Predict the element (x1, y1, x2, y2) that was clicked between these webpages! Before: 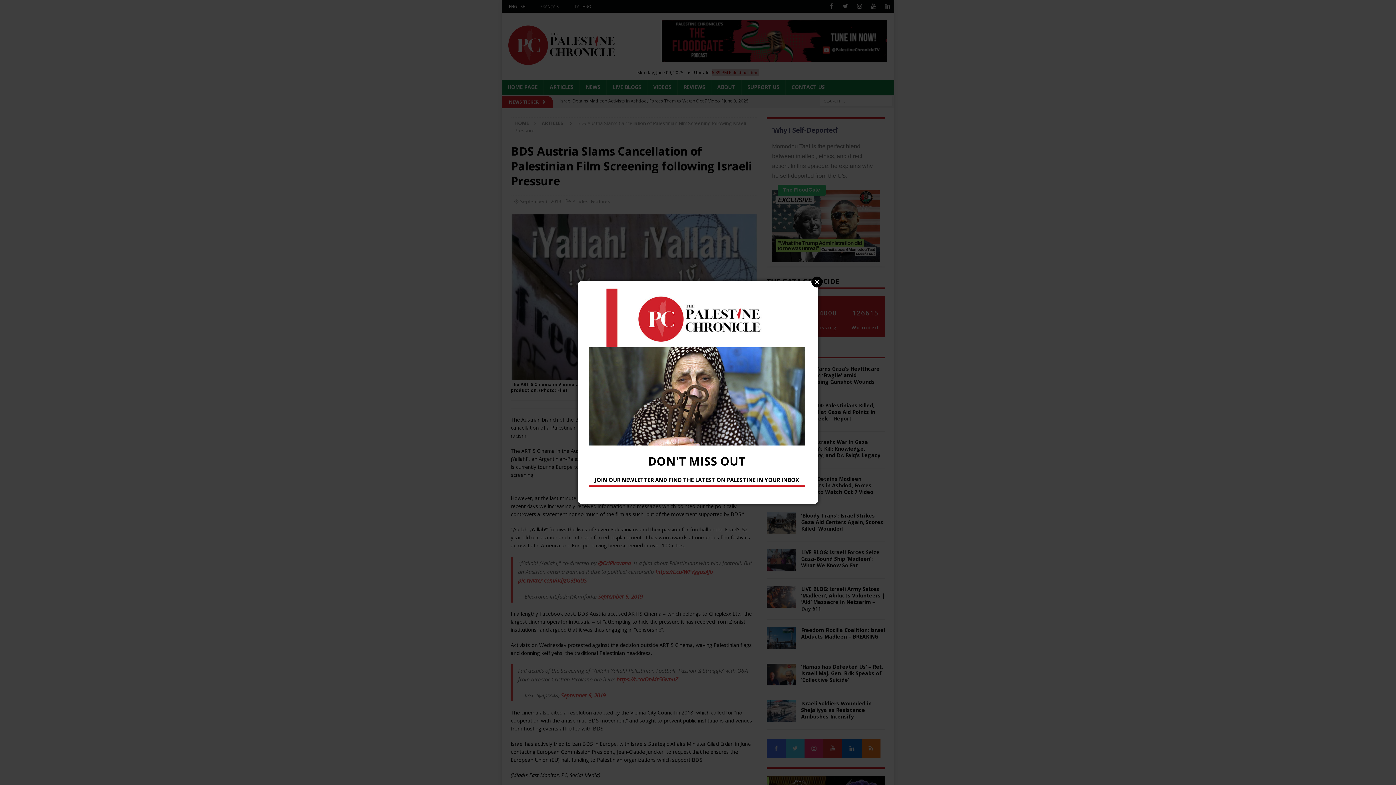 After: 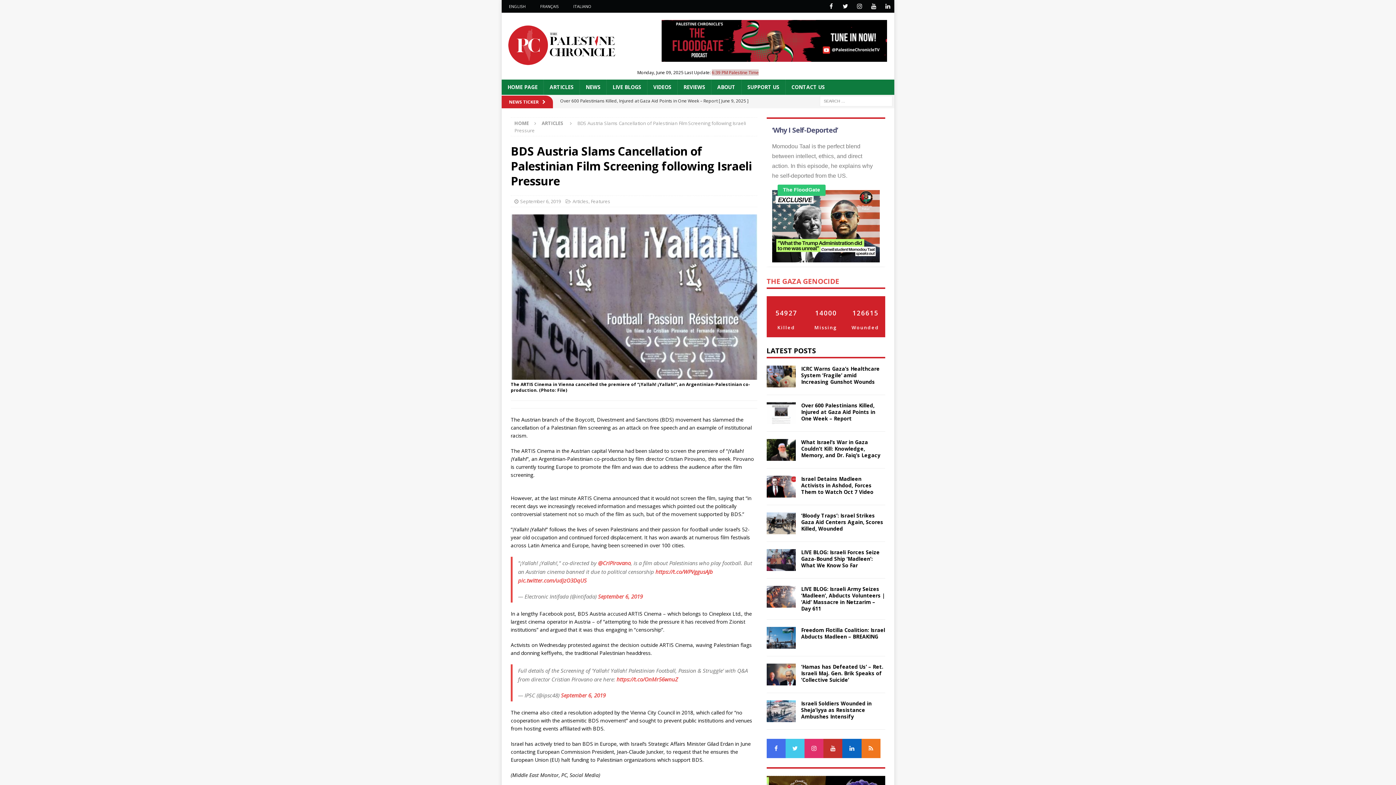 Action: label: Close bbox: (811, 276, 822, 287)